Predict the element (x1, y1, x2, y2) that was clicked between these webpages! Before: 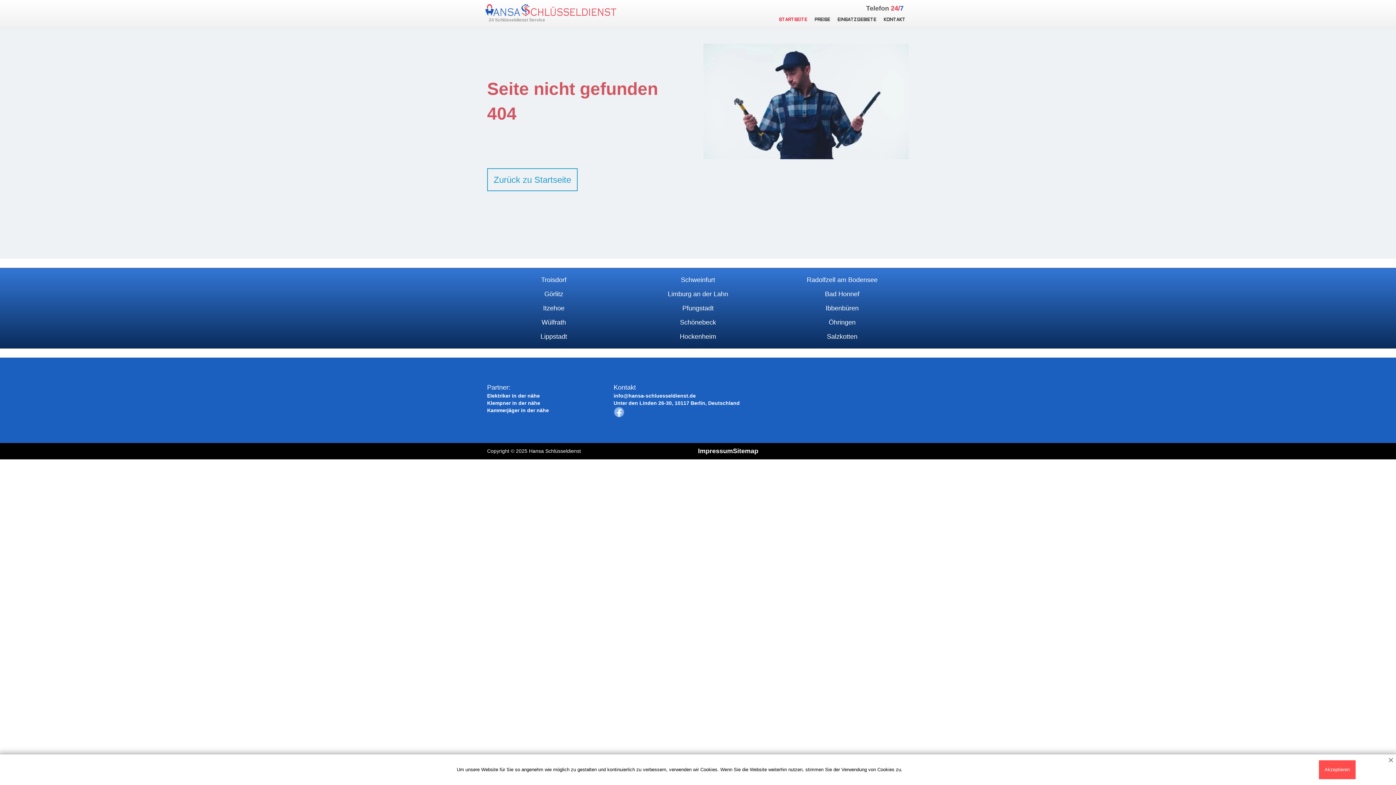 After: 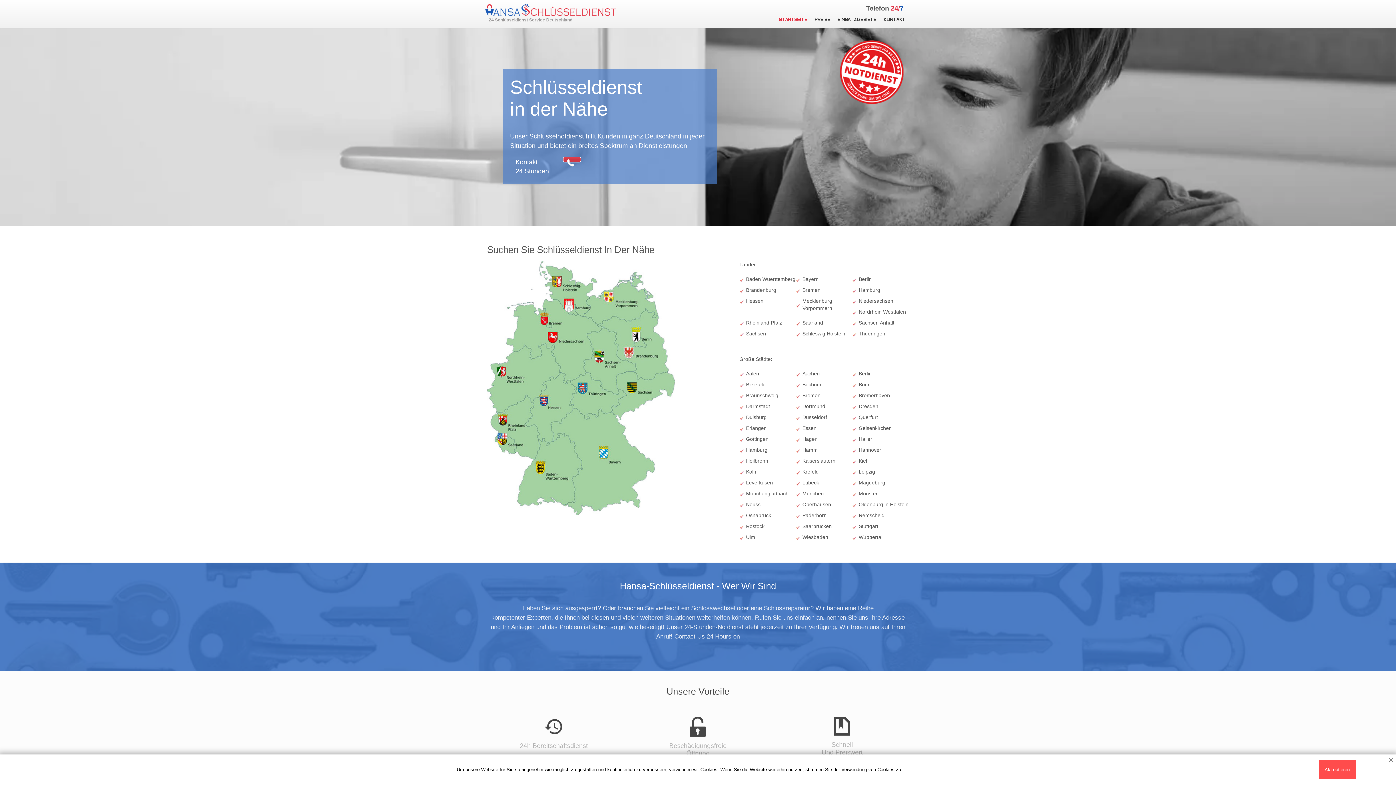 Action: label: Zurück zu Startseite bbox: (487, 168, 577, 191)